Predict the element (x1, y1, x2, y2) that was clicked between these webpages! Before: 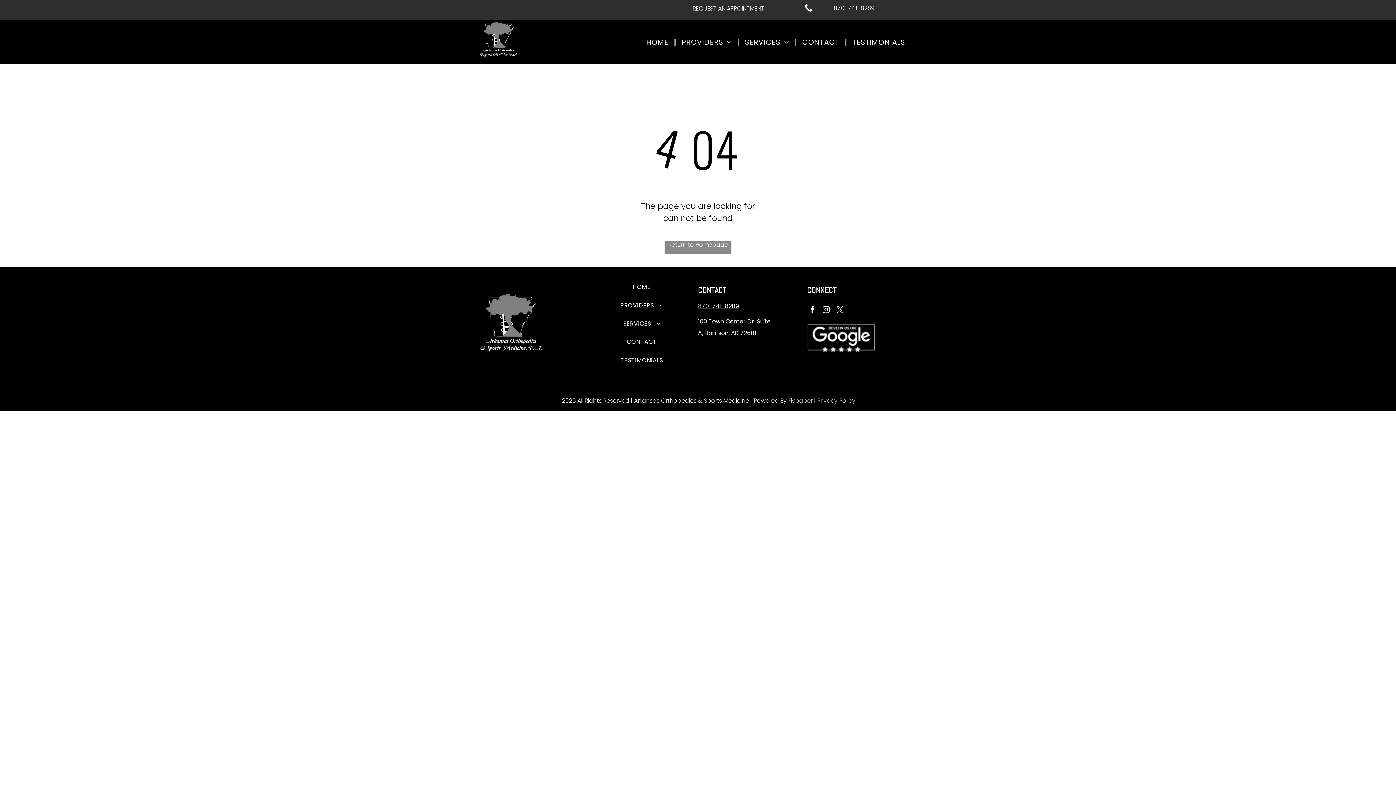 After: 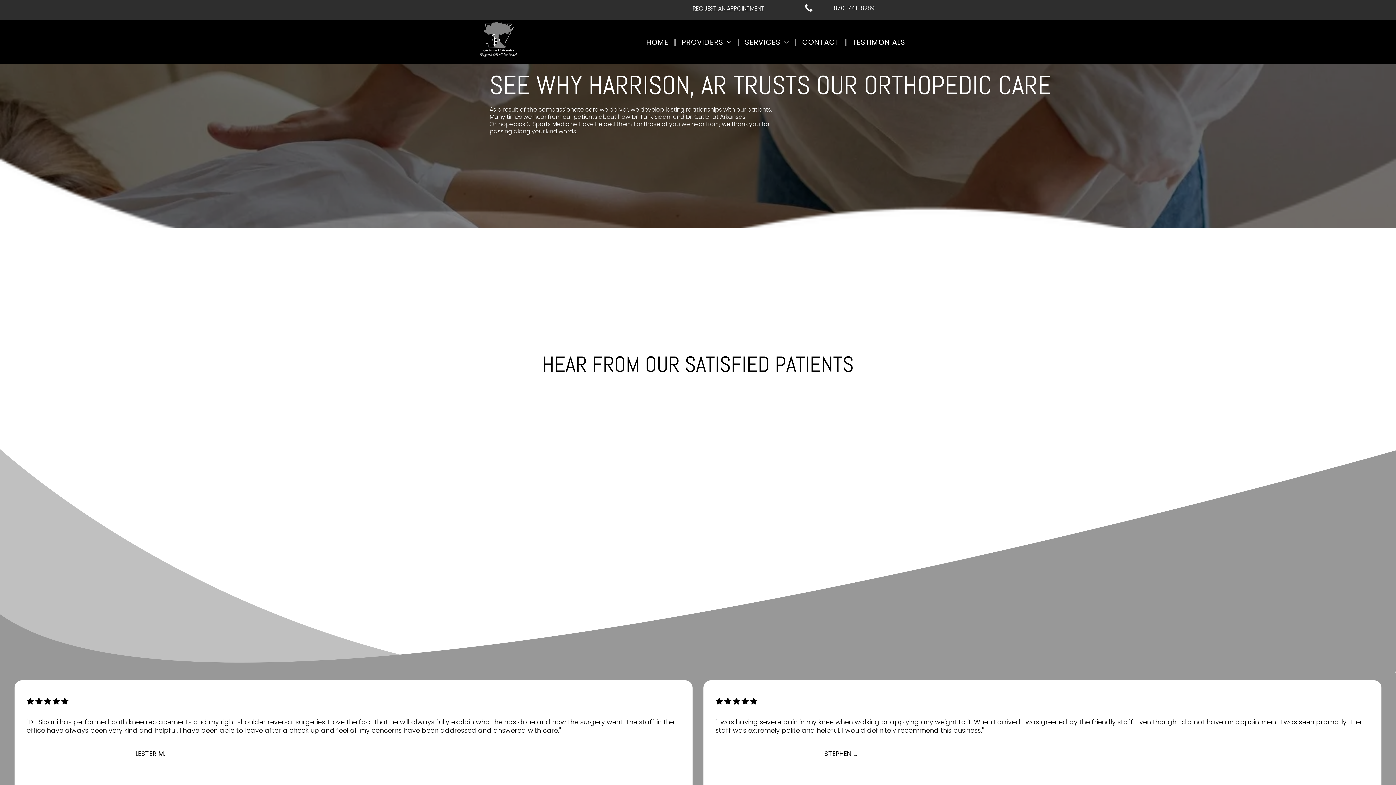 Action: bbox: (594, 352, 689, 370) label: TESTIMONIALS